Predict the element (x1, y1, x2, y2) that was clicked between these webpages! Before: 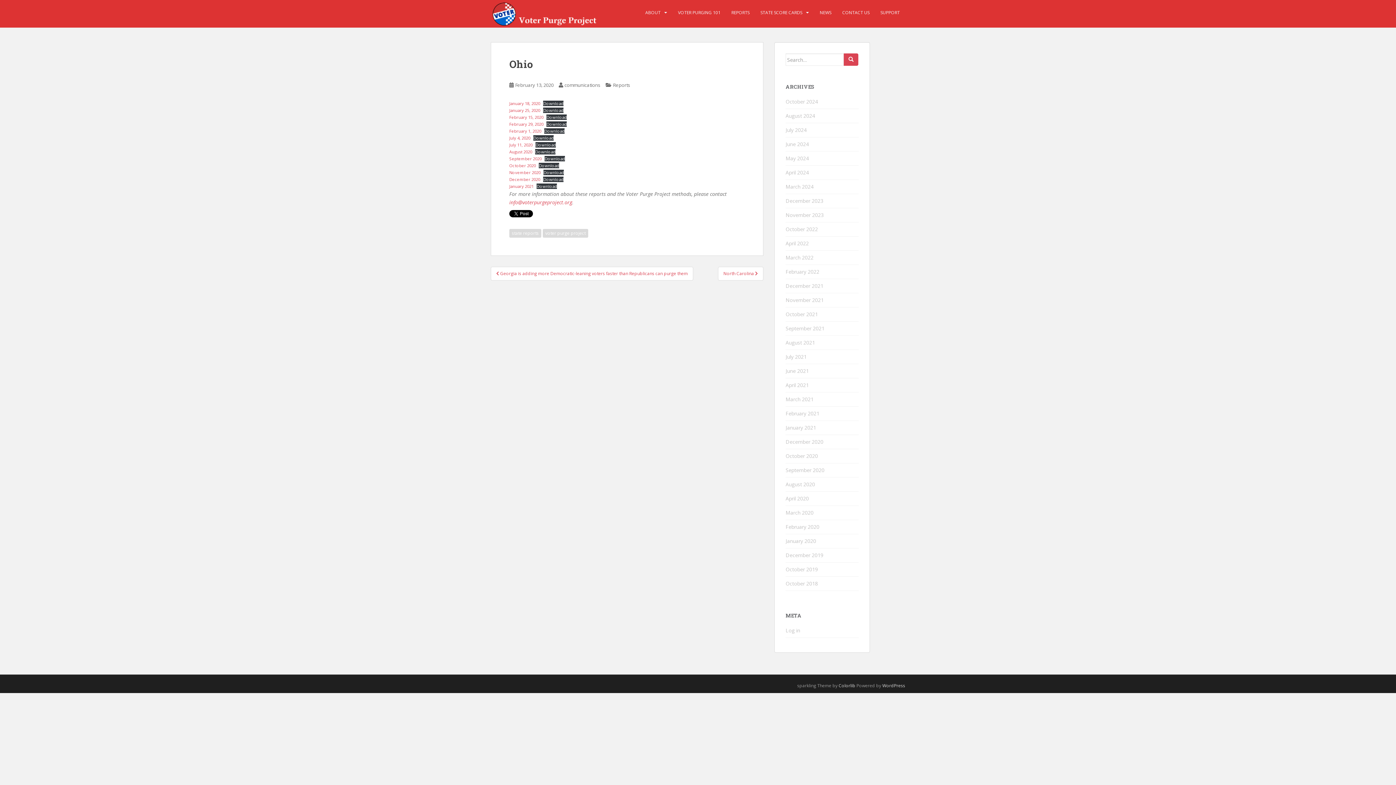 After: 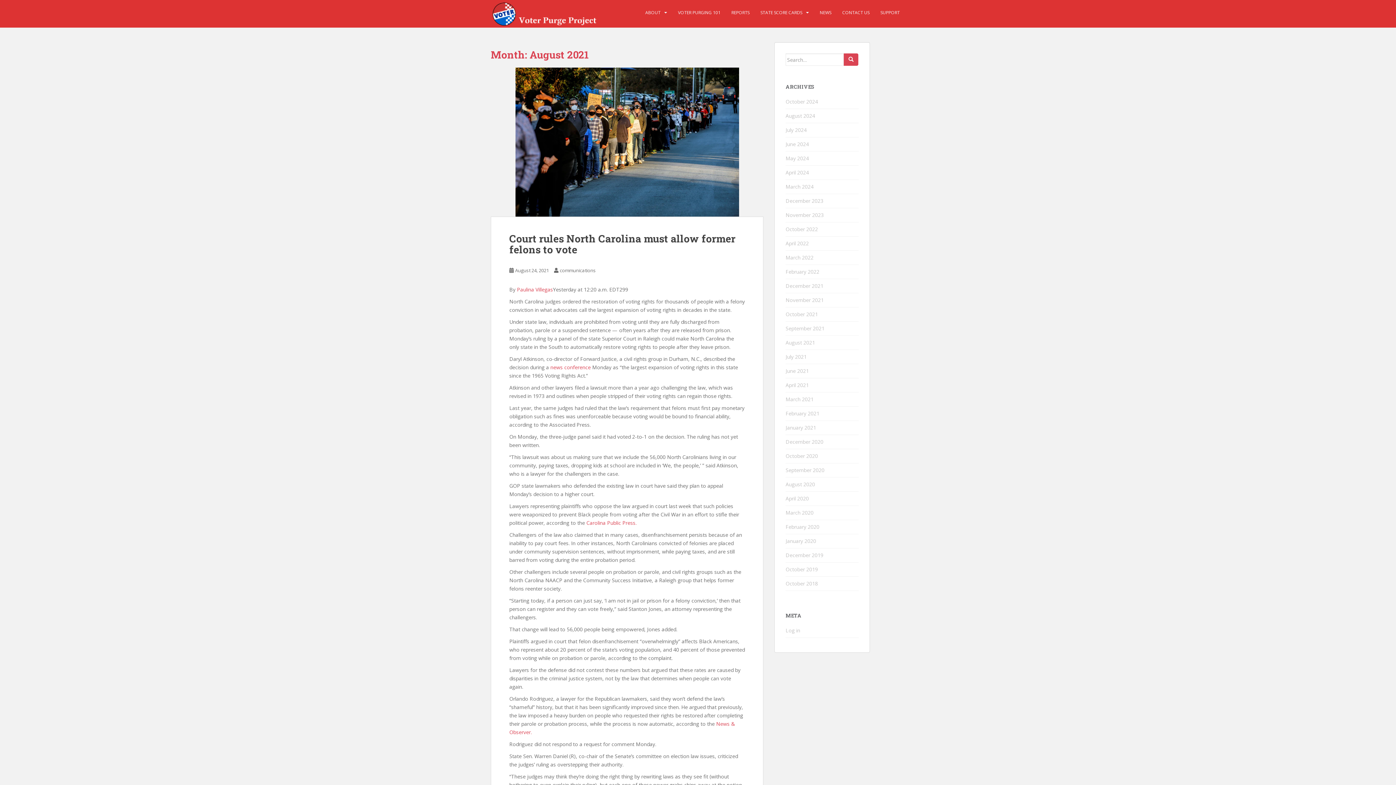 Action: label: August 2021 bbox: (785, 339, 815, 346)